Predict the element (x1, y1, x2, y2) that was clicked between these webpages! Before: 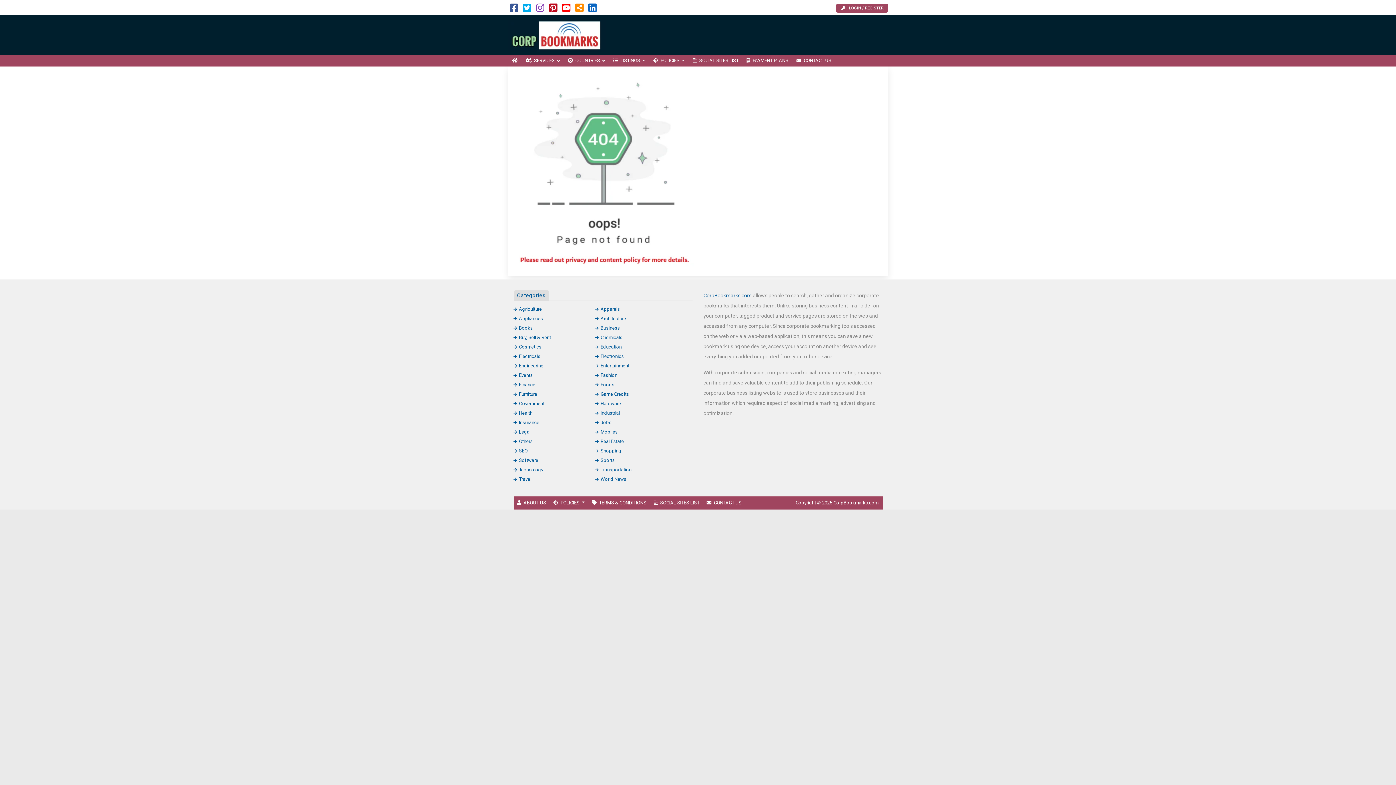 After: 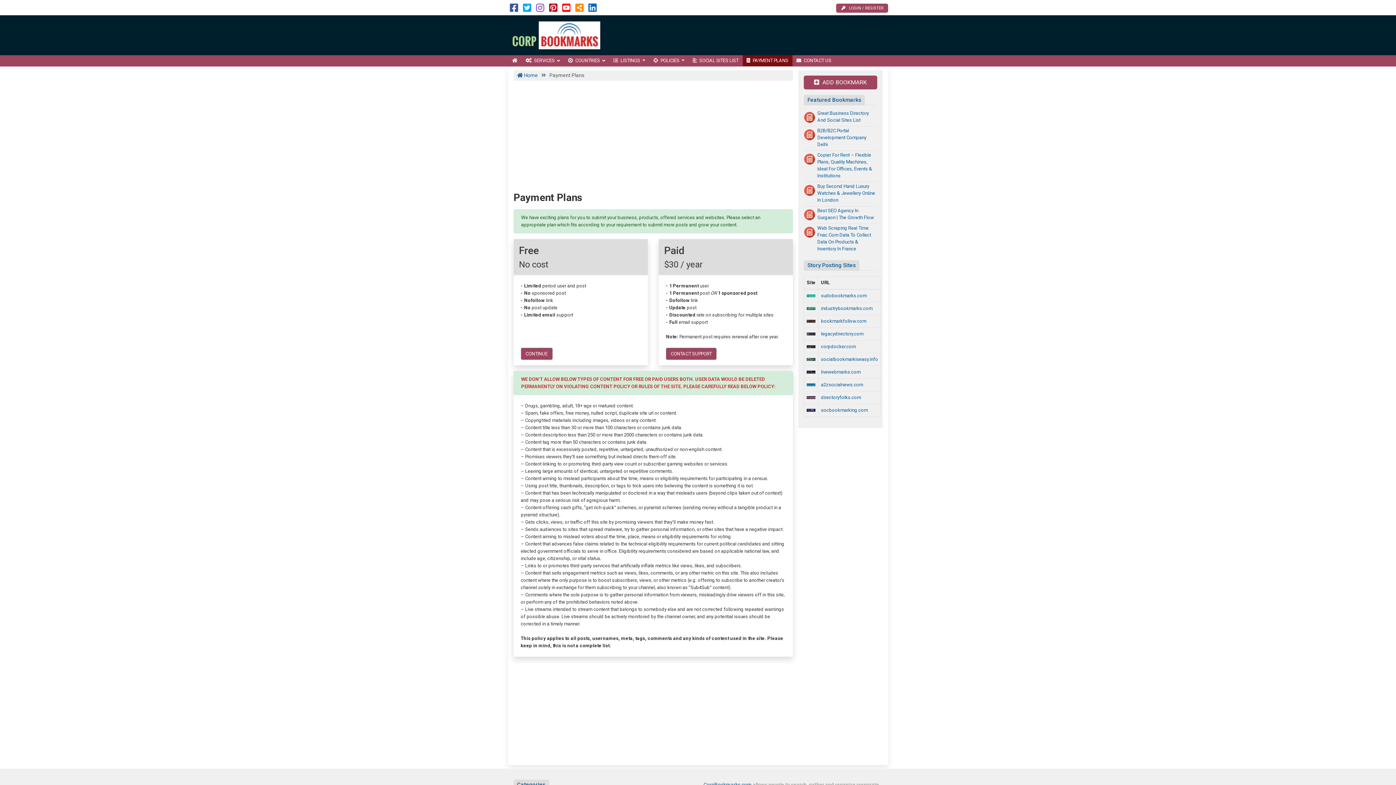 Action: label: PAYMENT PLANS bbox: (742, 55, 792, 66)